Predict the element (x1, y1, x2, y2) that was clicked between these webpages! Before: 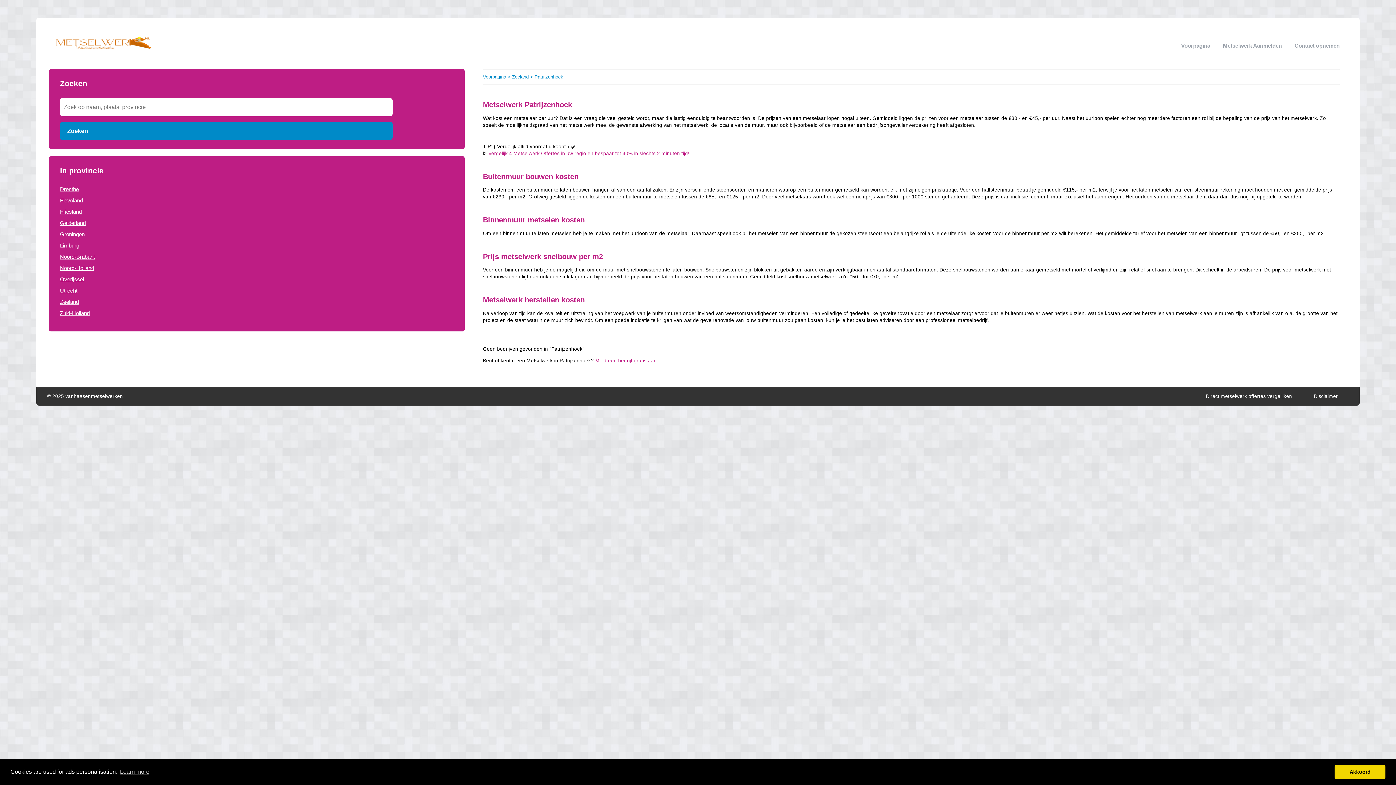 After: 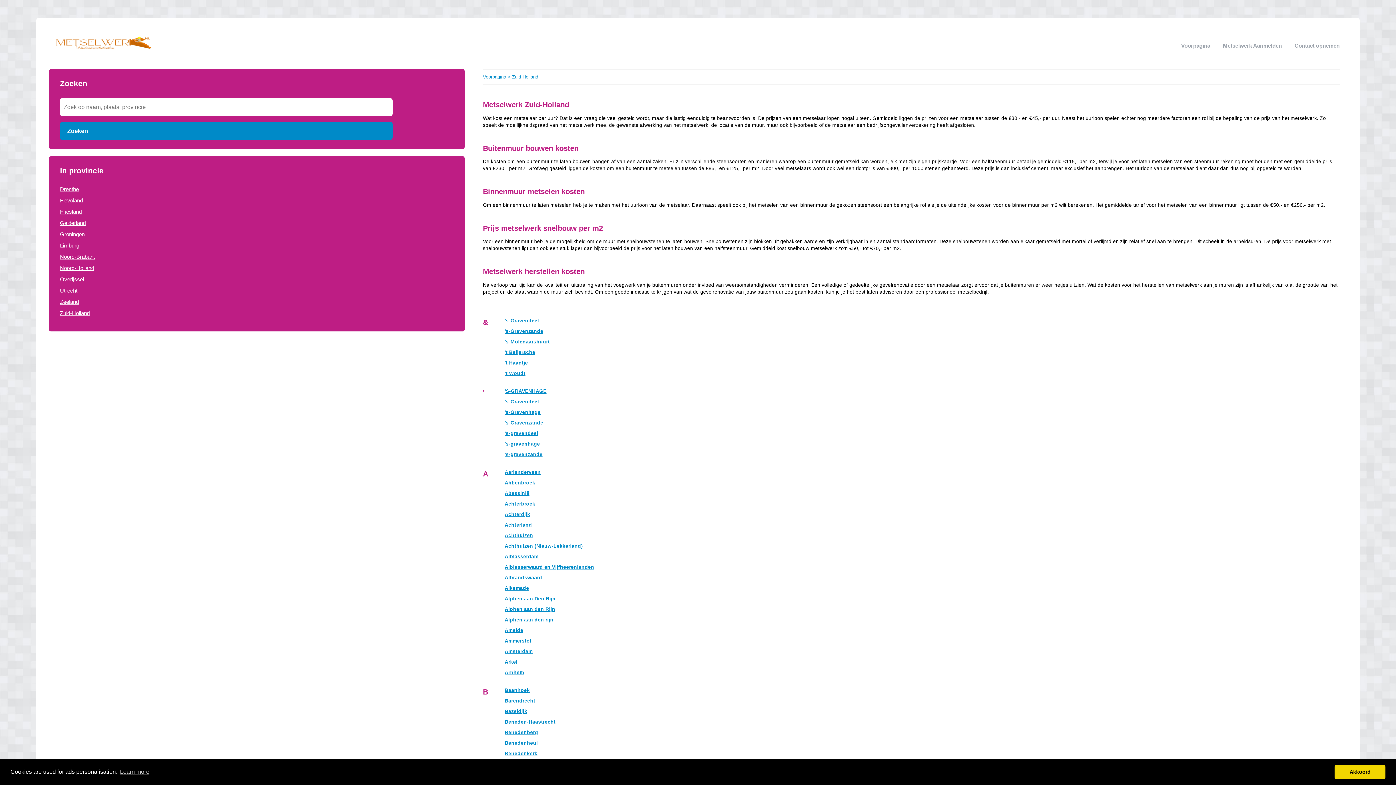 Action: bbox: (60, 310, 89, 316) label: Zuid-Holland